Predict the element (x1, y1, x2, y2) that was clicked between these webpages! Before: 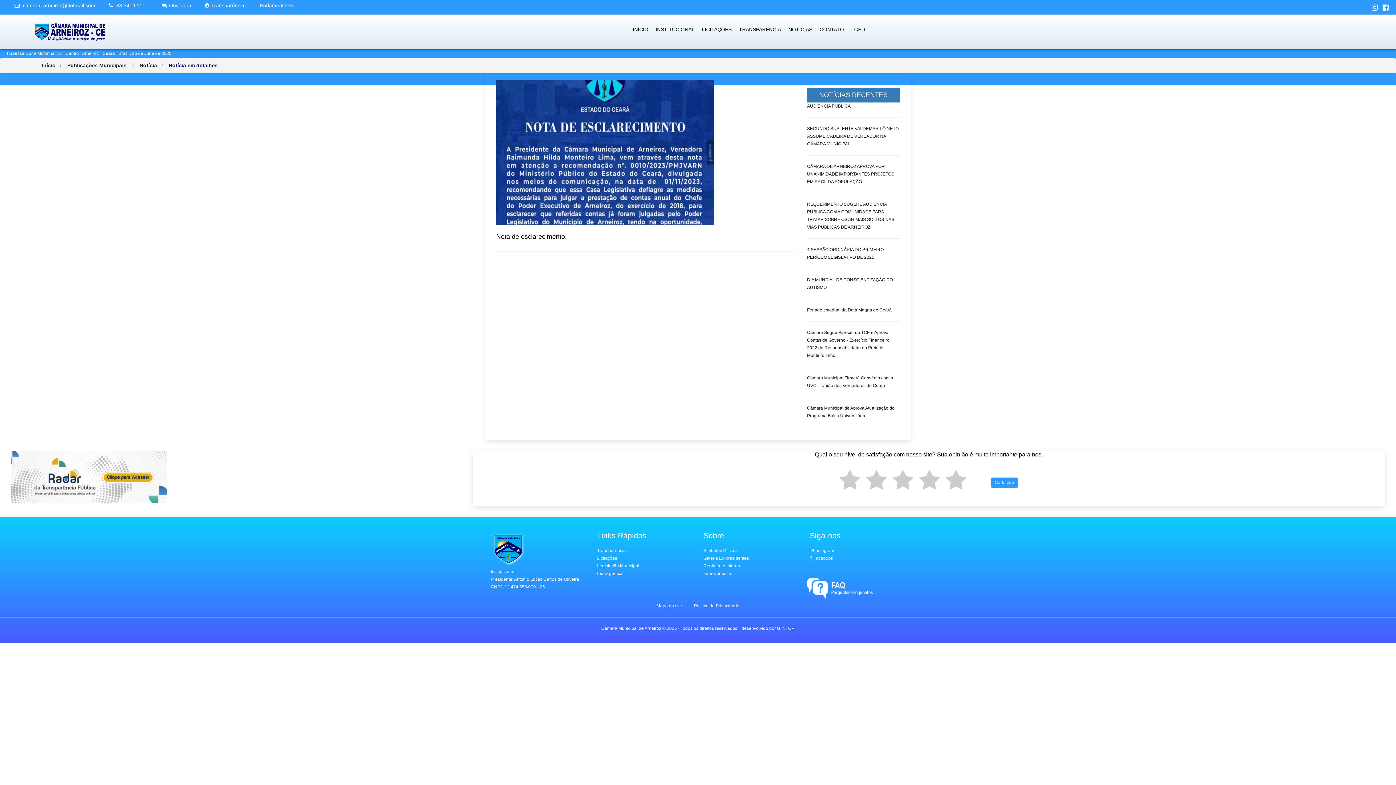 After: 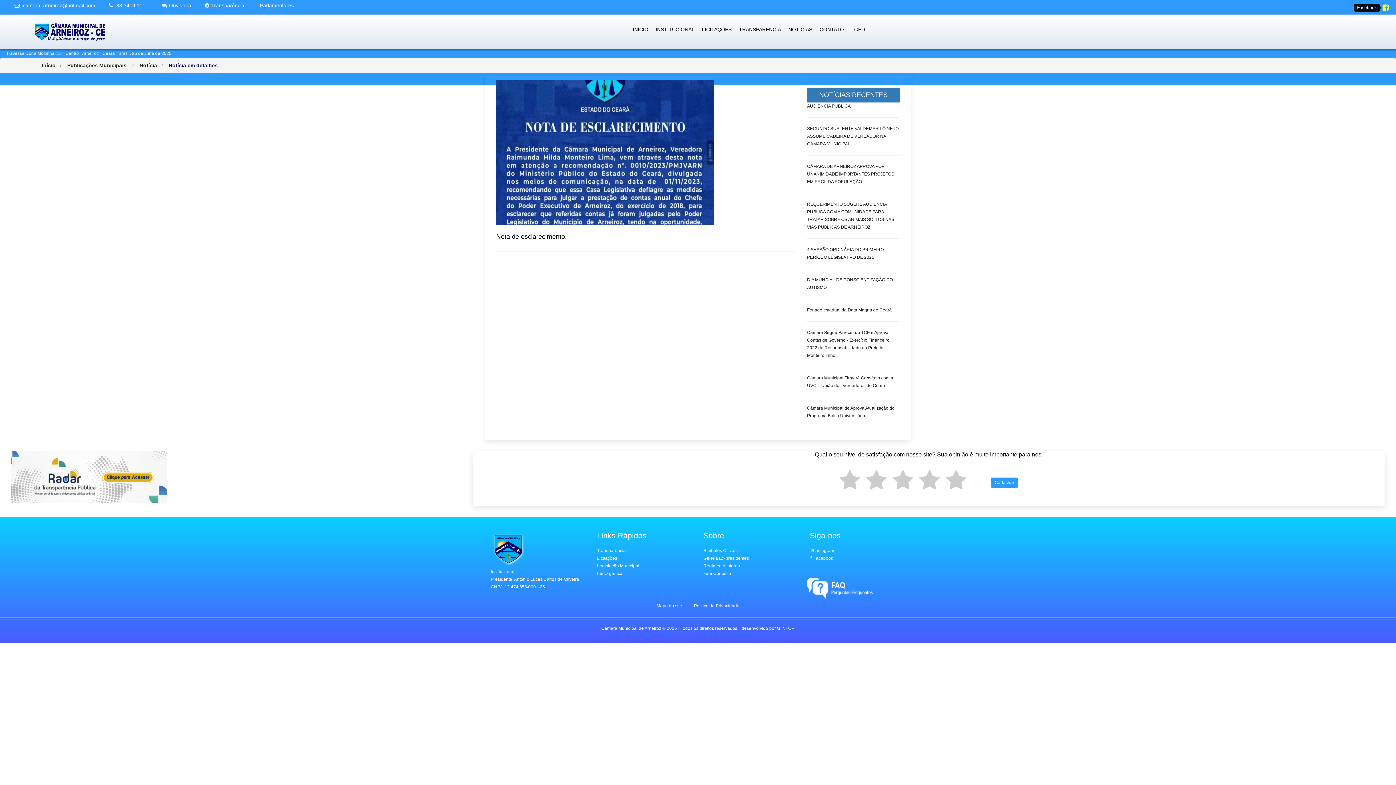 Action: bbox: (1382, 3, 1389, 11)